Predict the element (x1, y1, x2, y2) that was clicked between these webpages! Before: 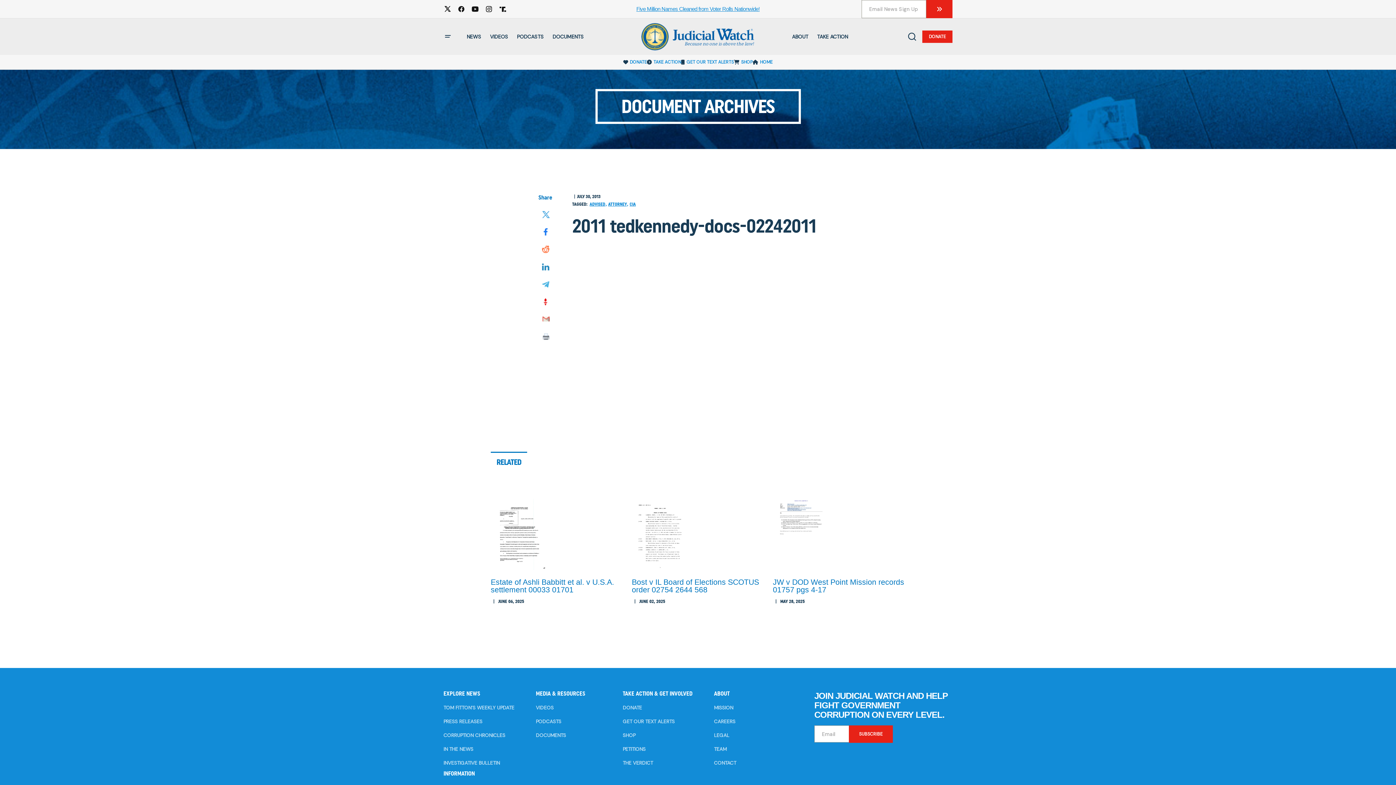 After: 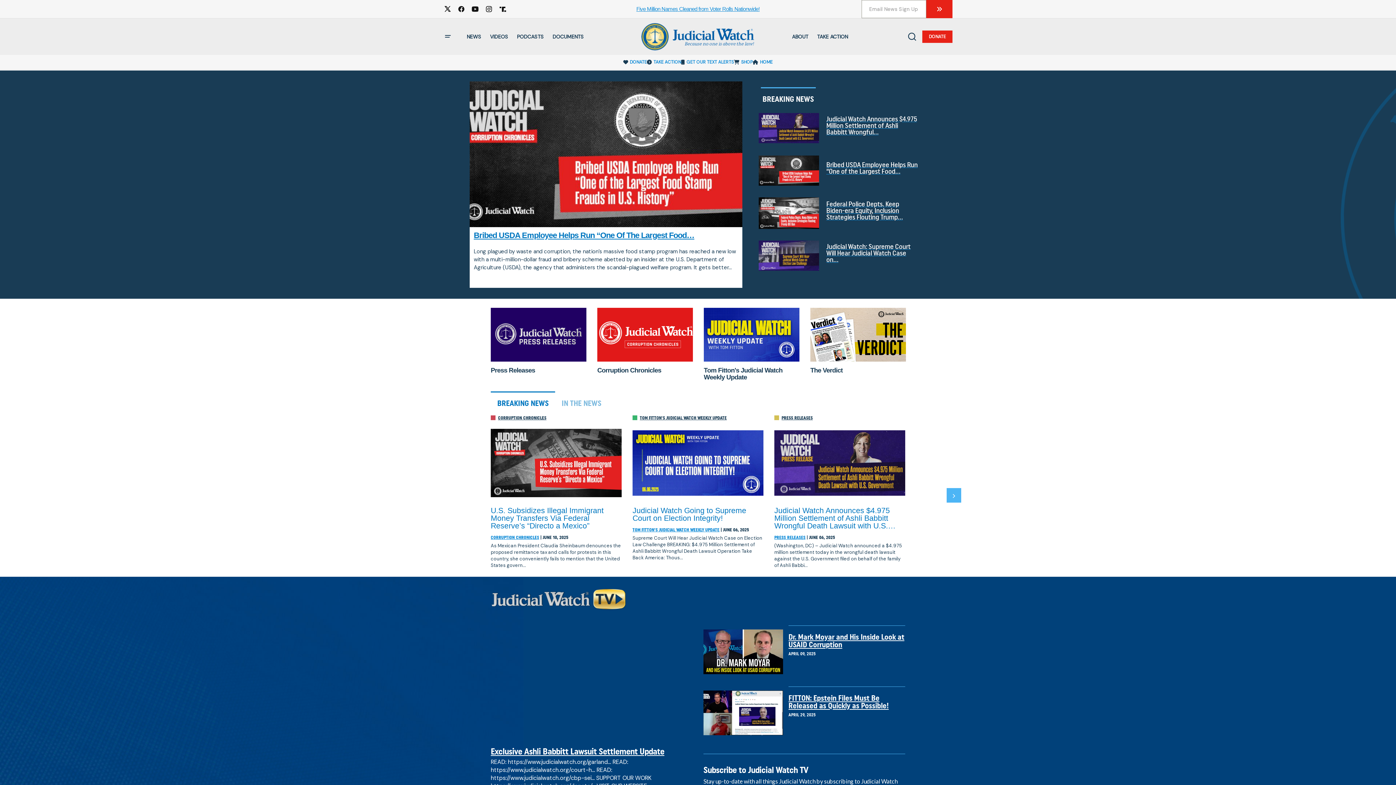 Action: bbox: (849, 725, 893, 743) label: SUBSCRIBE